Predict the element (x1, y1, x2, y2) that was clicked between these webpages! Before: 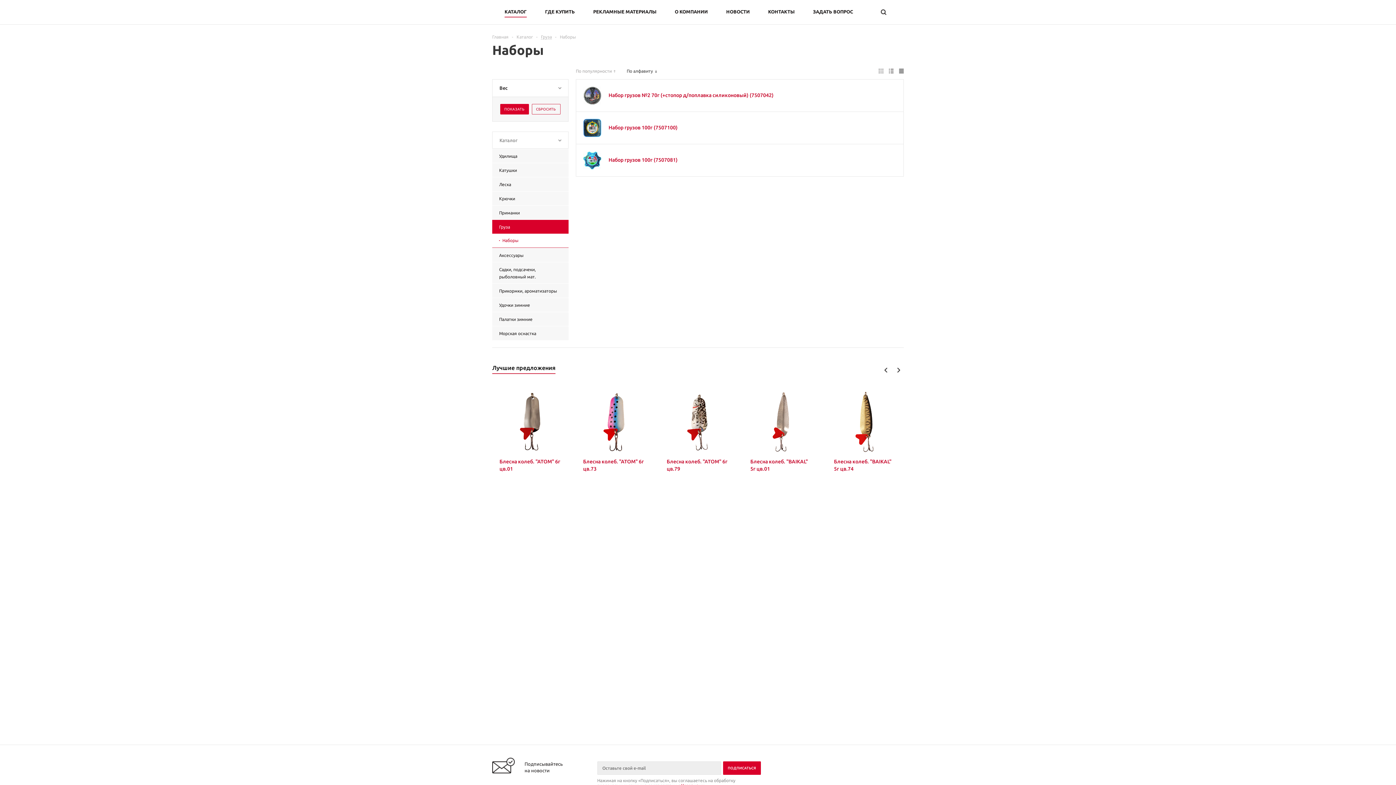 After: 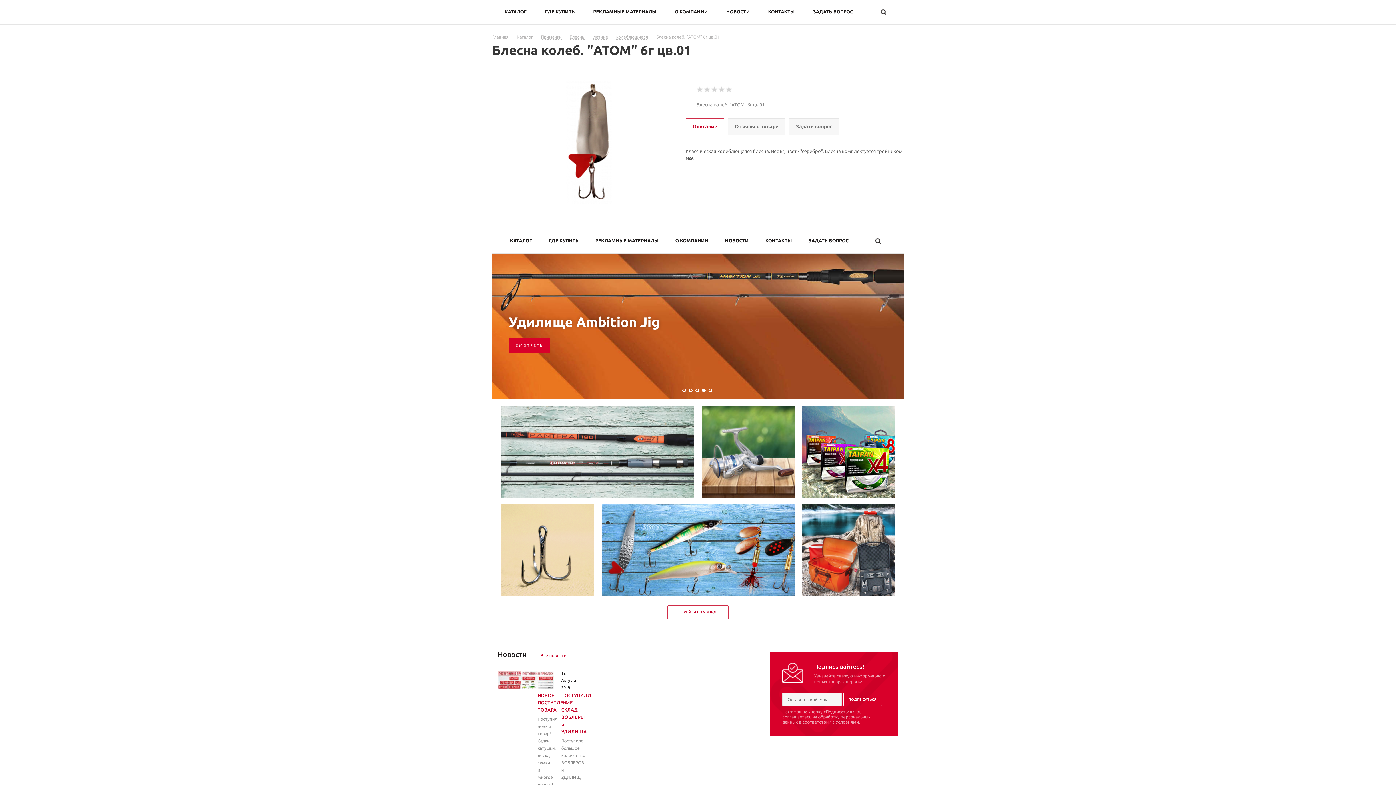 Action: bbox: (499, 458, 561, 472) label: Блесна колеб. "ATOM" 6г цв.01